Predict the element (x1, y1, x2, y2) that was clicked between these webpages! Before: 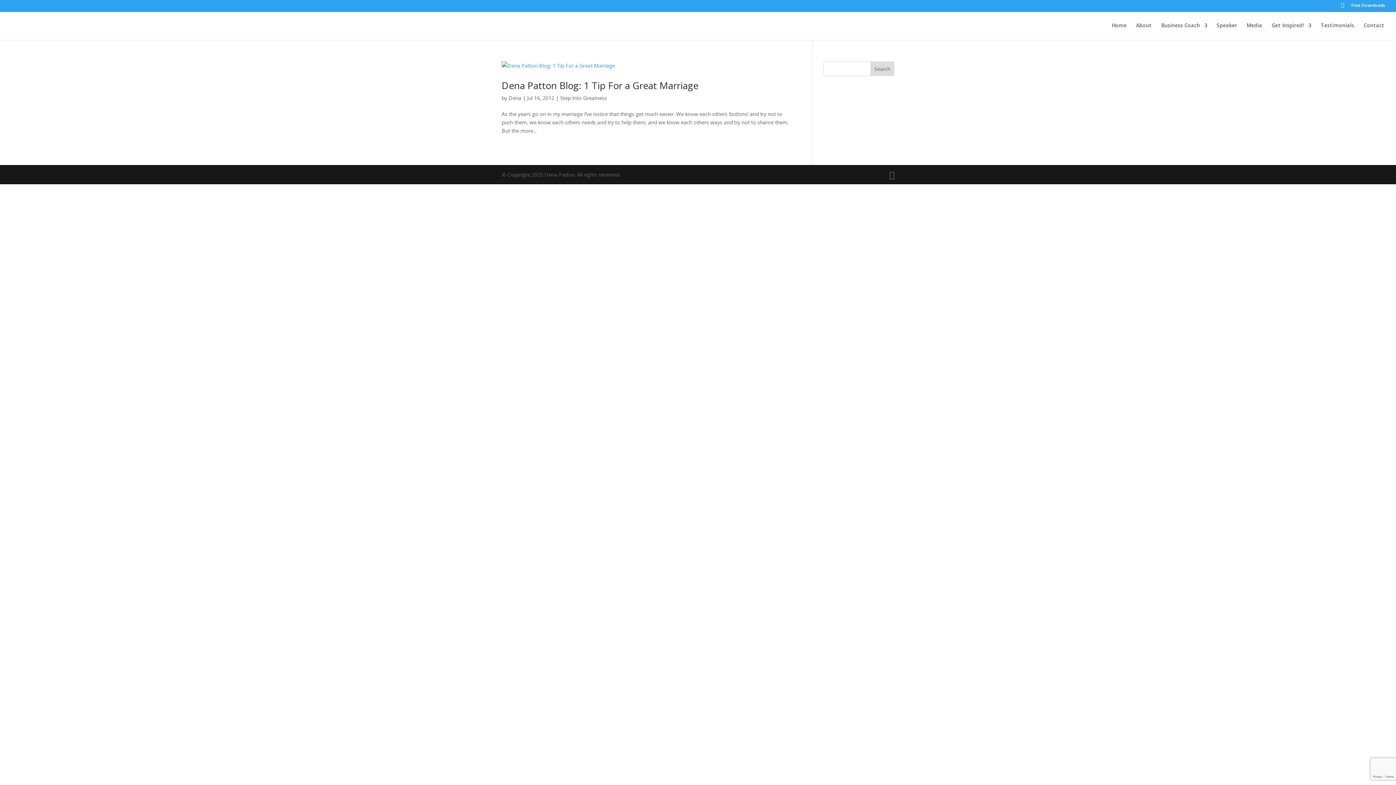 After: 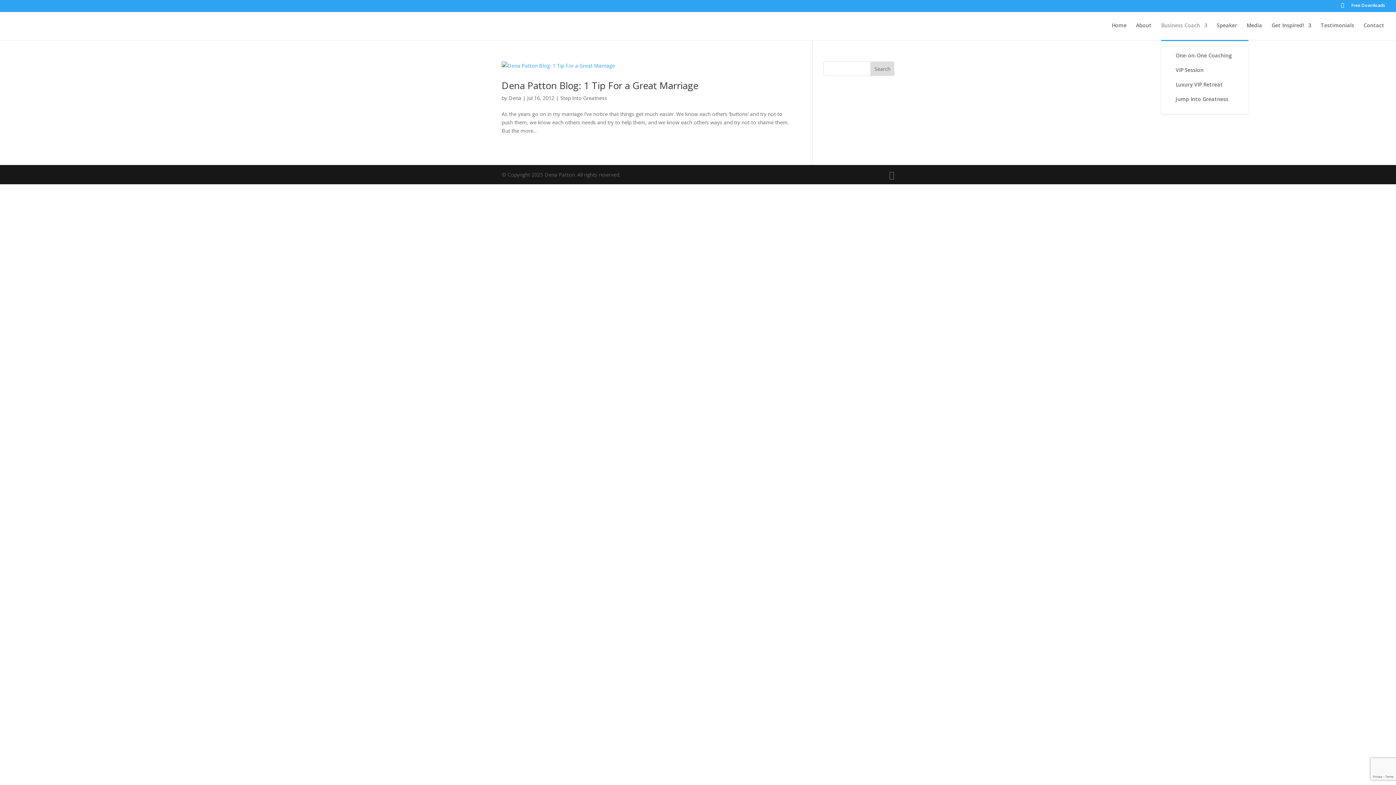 Action: bbox: (1161, 22, 1207, 40) label: Business Coach